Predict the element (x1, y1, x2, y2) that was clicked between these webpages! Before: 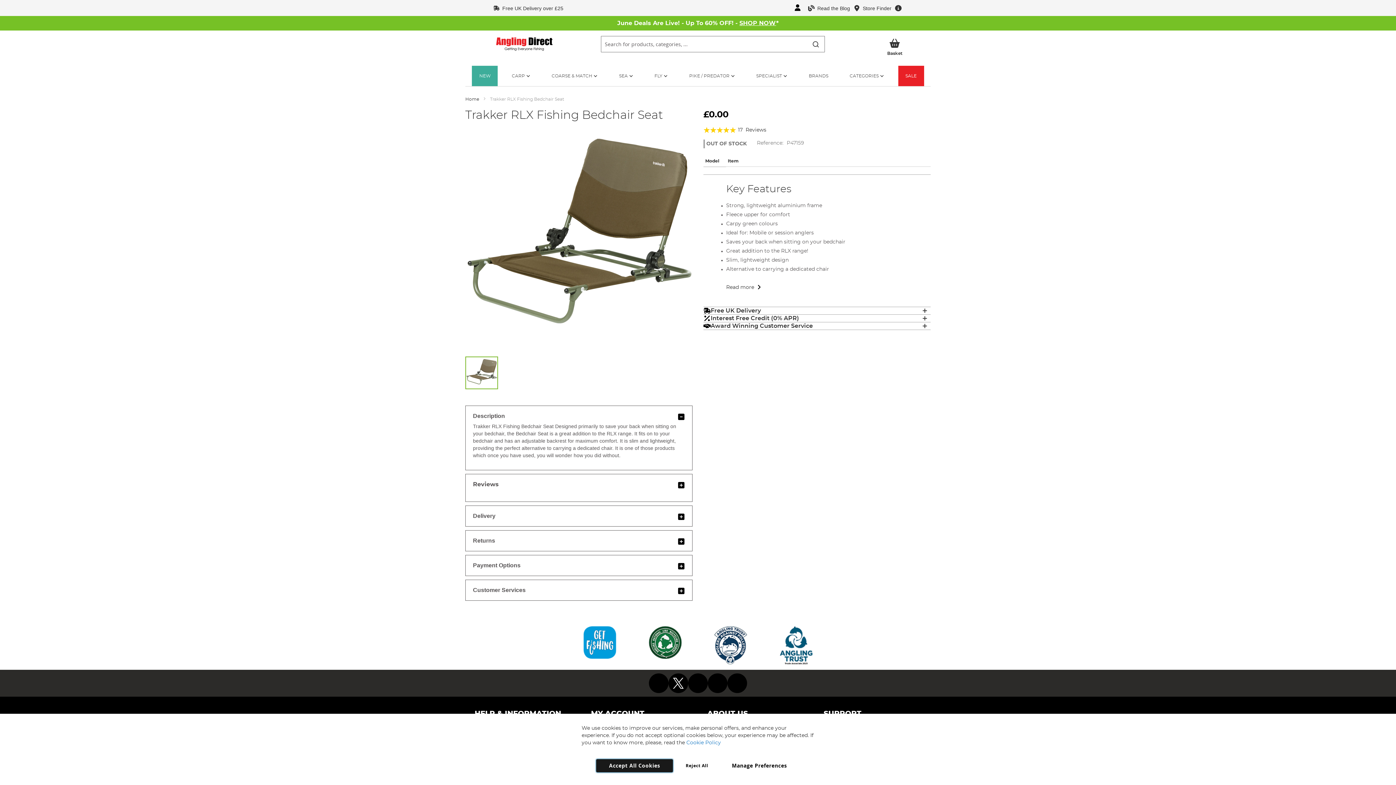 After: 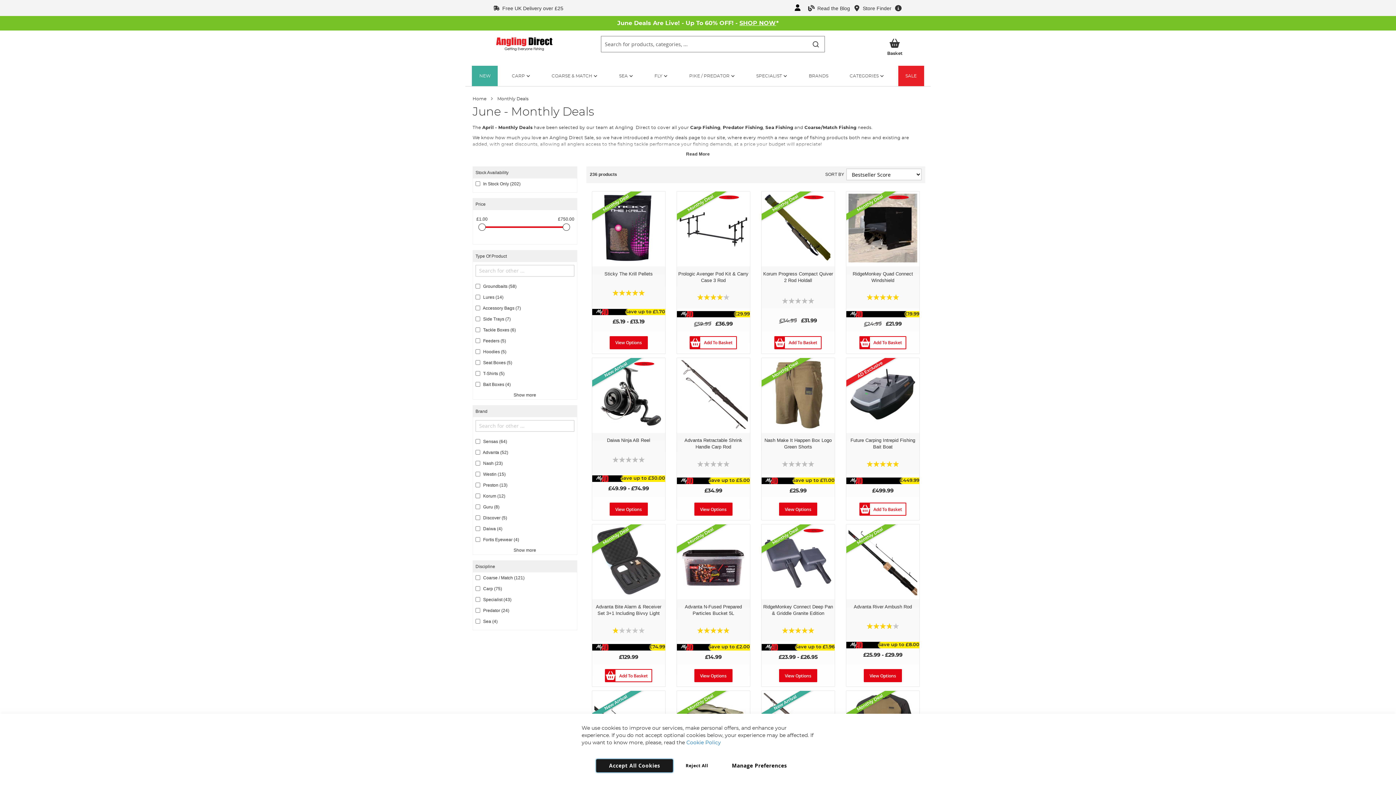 Action: label: June Deals Are Live! - Up To 60% OFF! - SHOP NOW* bbox: (617, 20, 778, 26)